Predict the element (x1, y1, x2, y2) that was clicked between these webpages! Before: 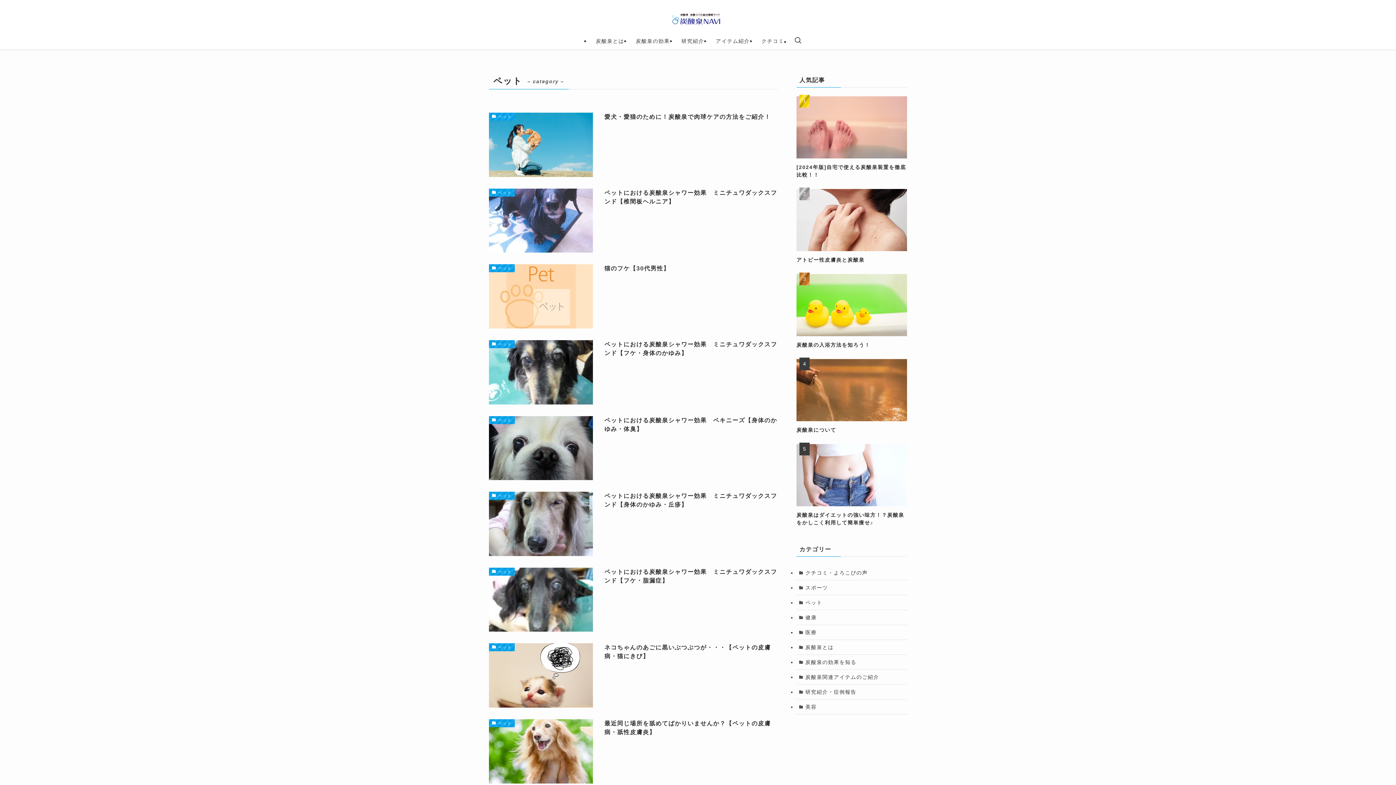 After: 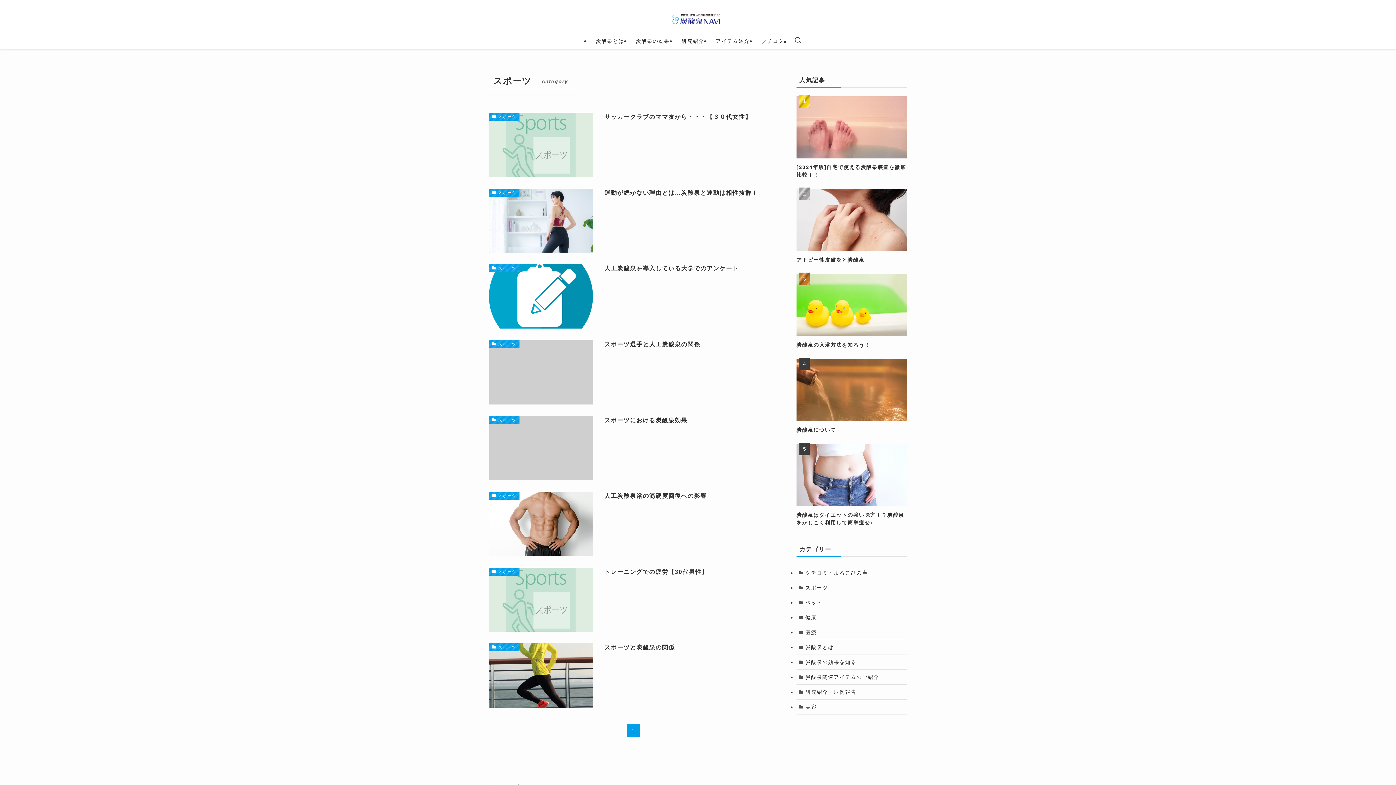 Action: label: スポーツ bbox: (796, 580, 907, 595)